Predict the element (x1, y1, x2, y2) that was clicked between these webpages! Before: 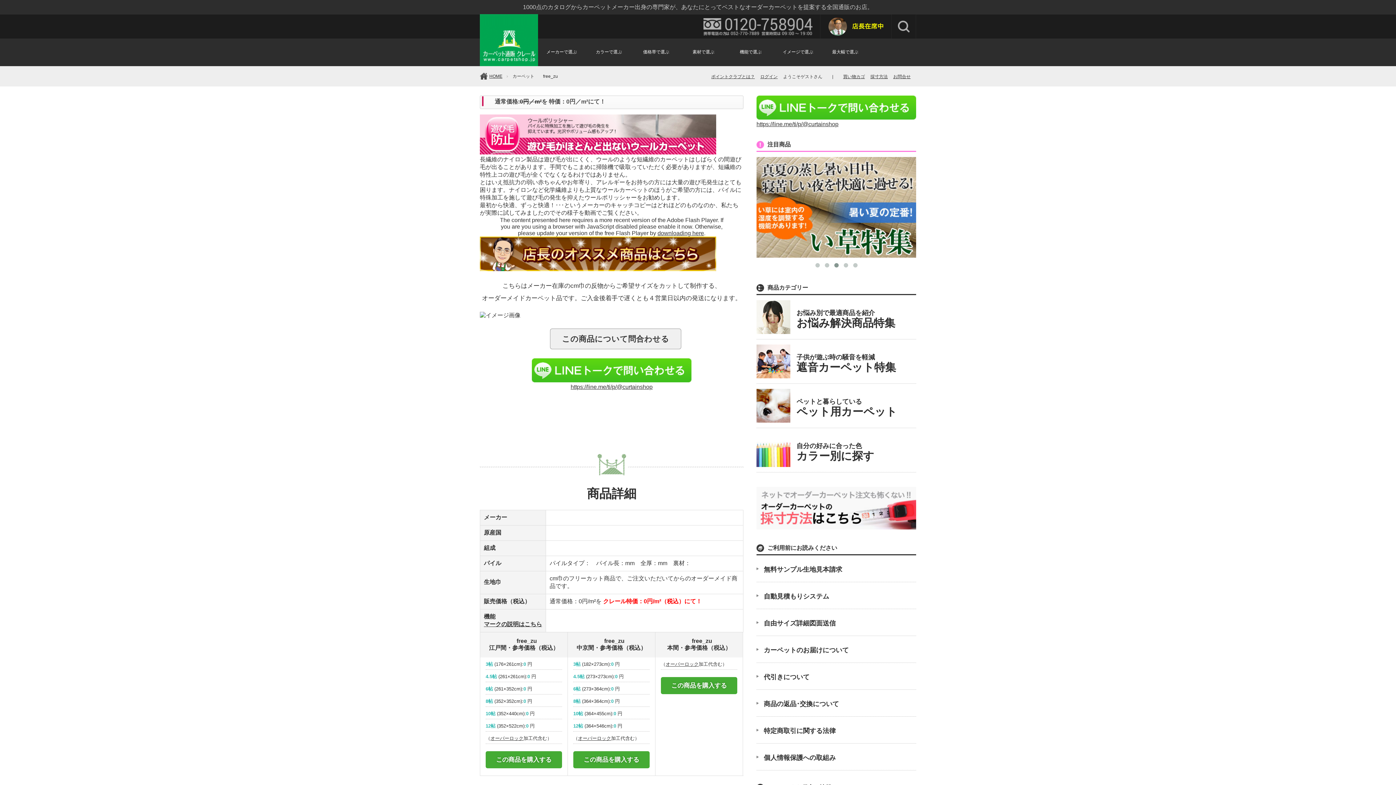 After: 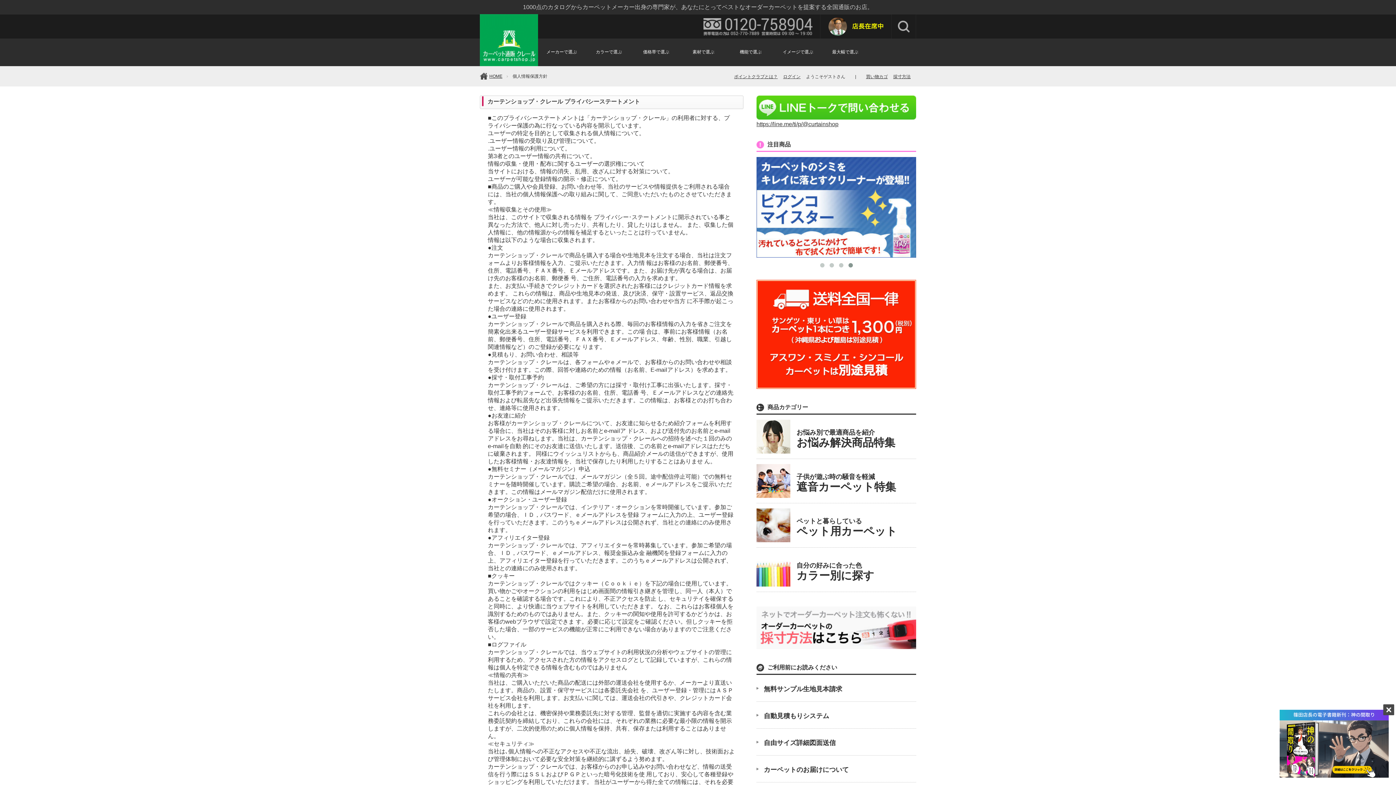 Action: bbox: (756, 744, 916, 770) label: 個人情報保護への取組み